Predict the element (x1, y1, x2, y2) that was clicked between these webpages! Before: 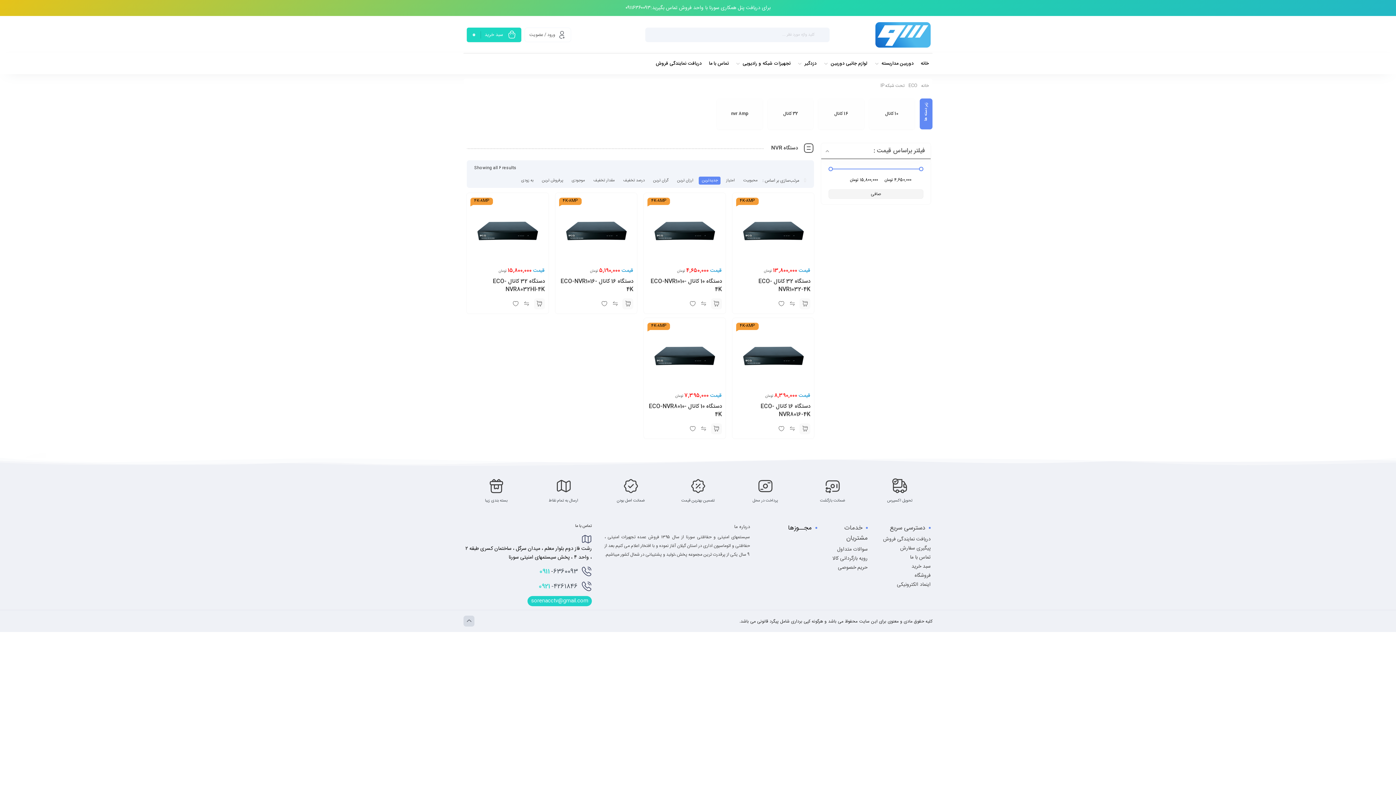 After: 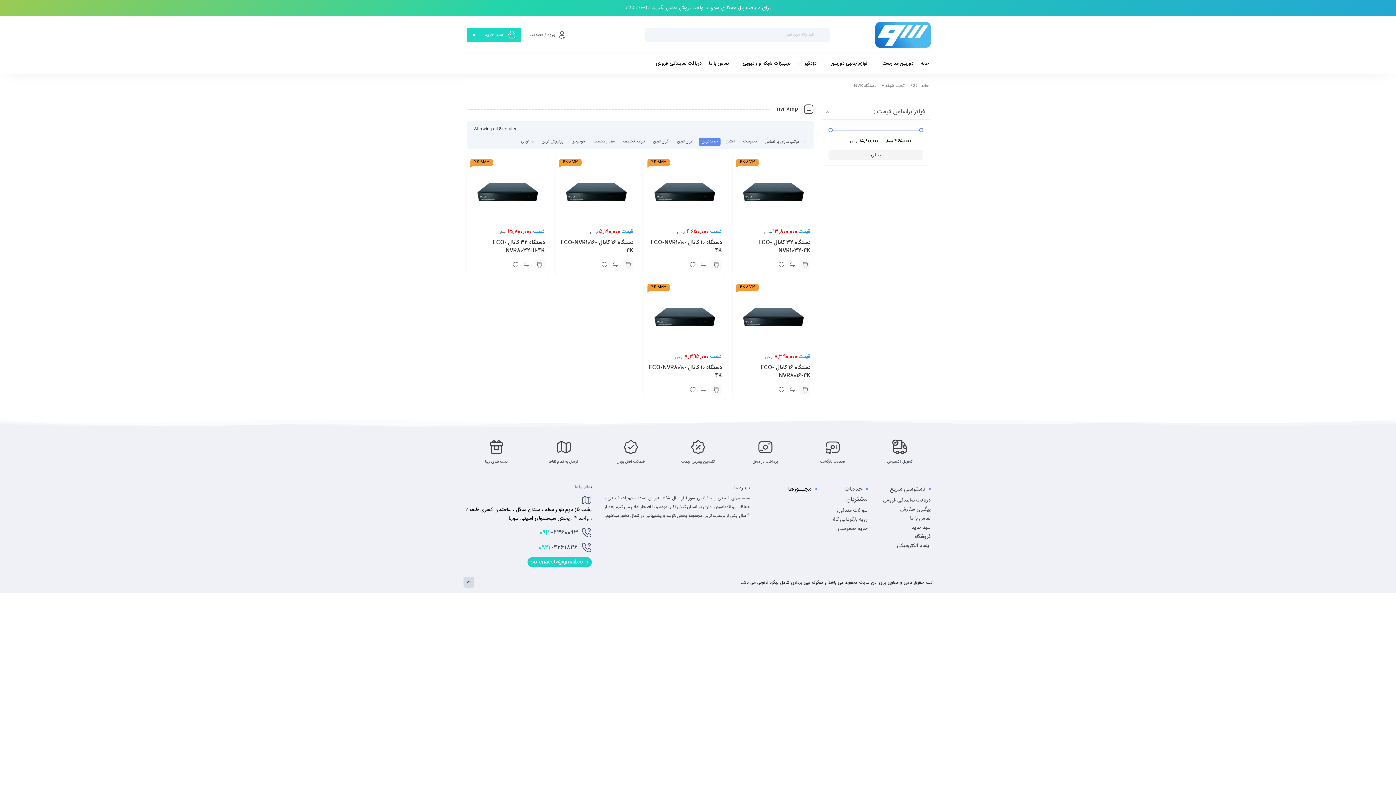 Action: label: nvr 8mp bbox: (717, 98, 762, 129)